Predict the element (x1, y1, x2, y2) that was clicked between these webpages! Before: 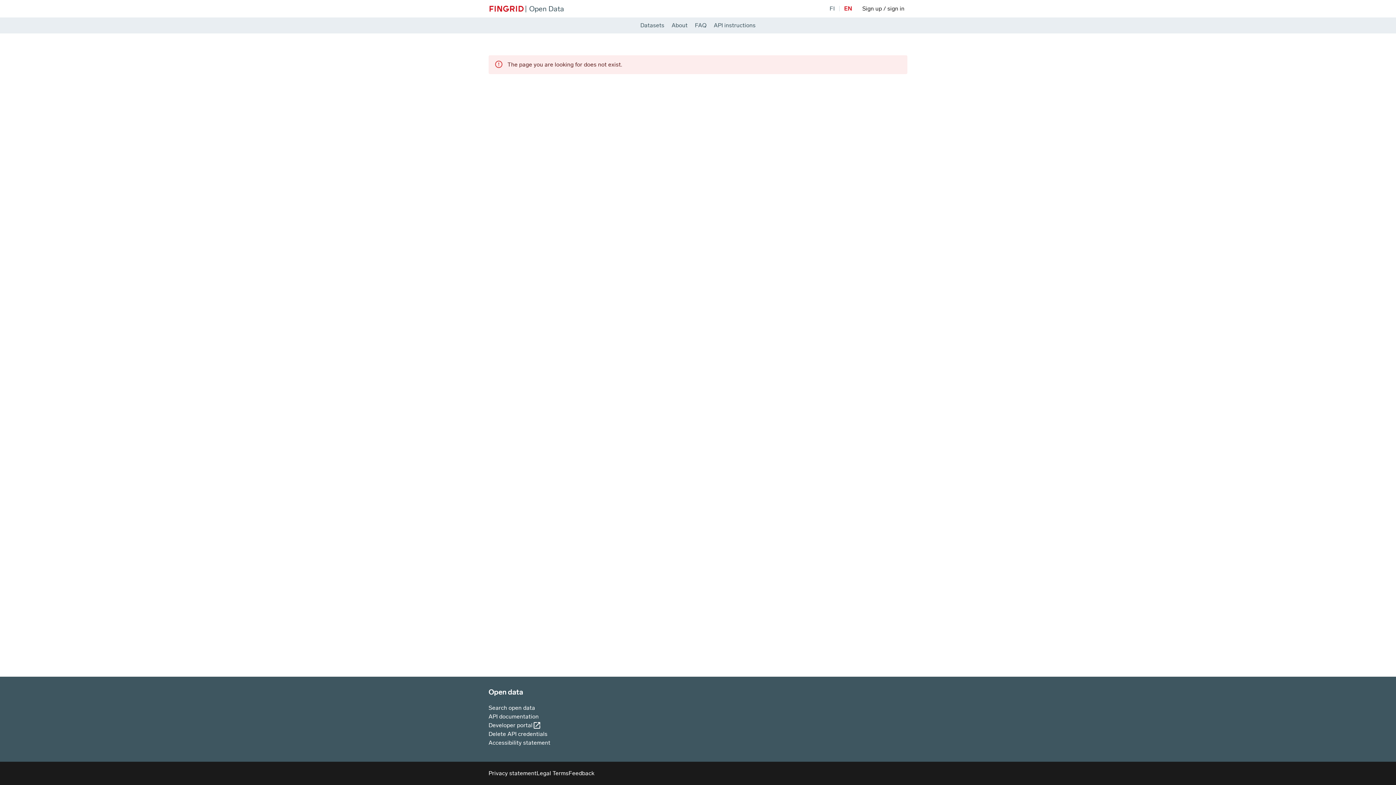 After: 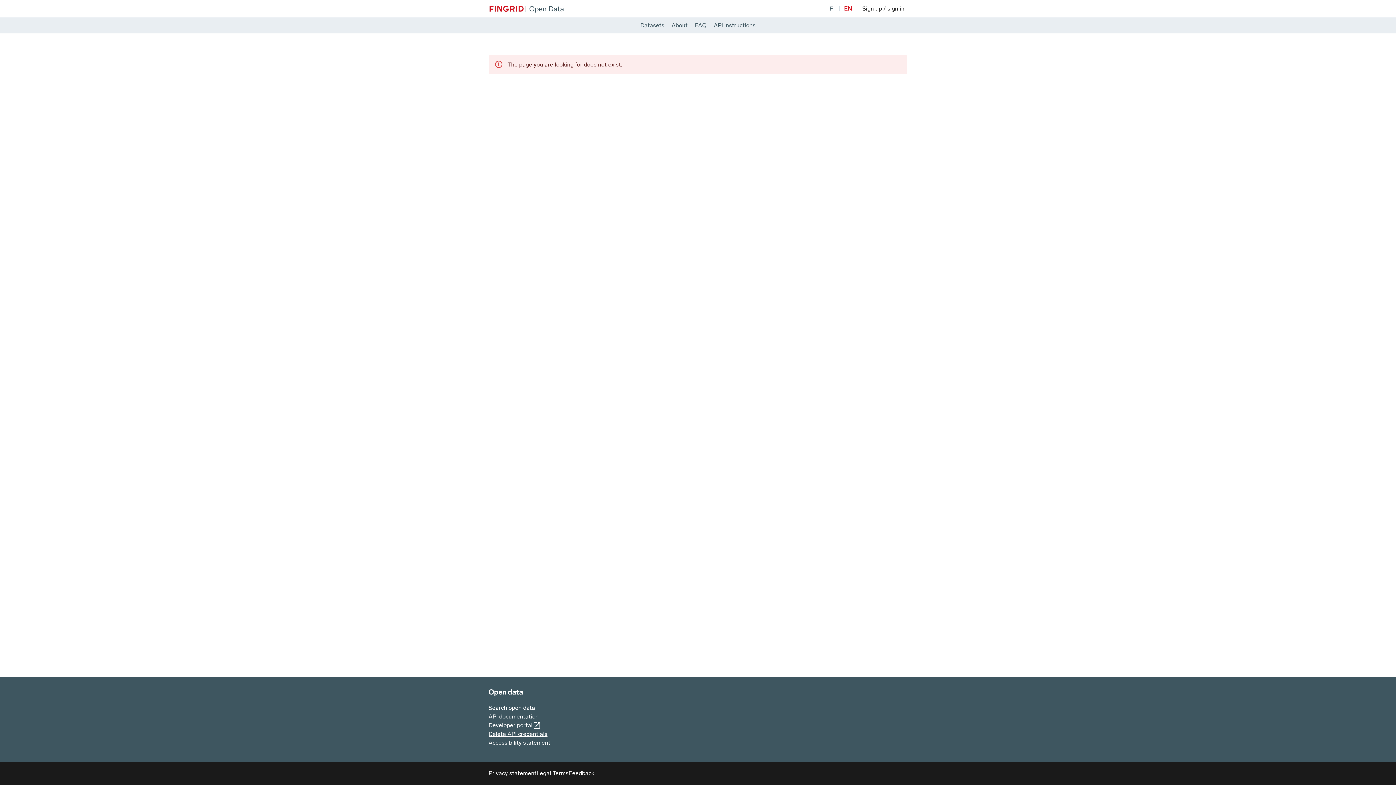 Action: label: Delete API credentials bbox: (488, 730, 550, 738)